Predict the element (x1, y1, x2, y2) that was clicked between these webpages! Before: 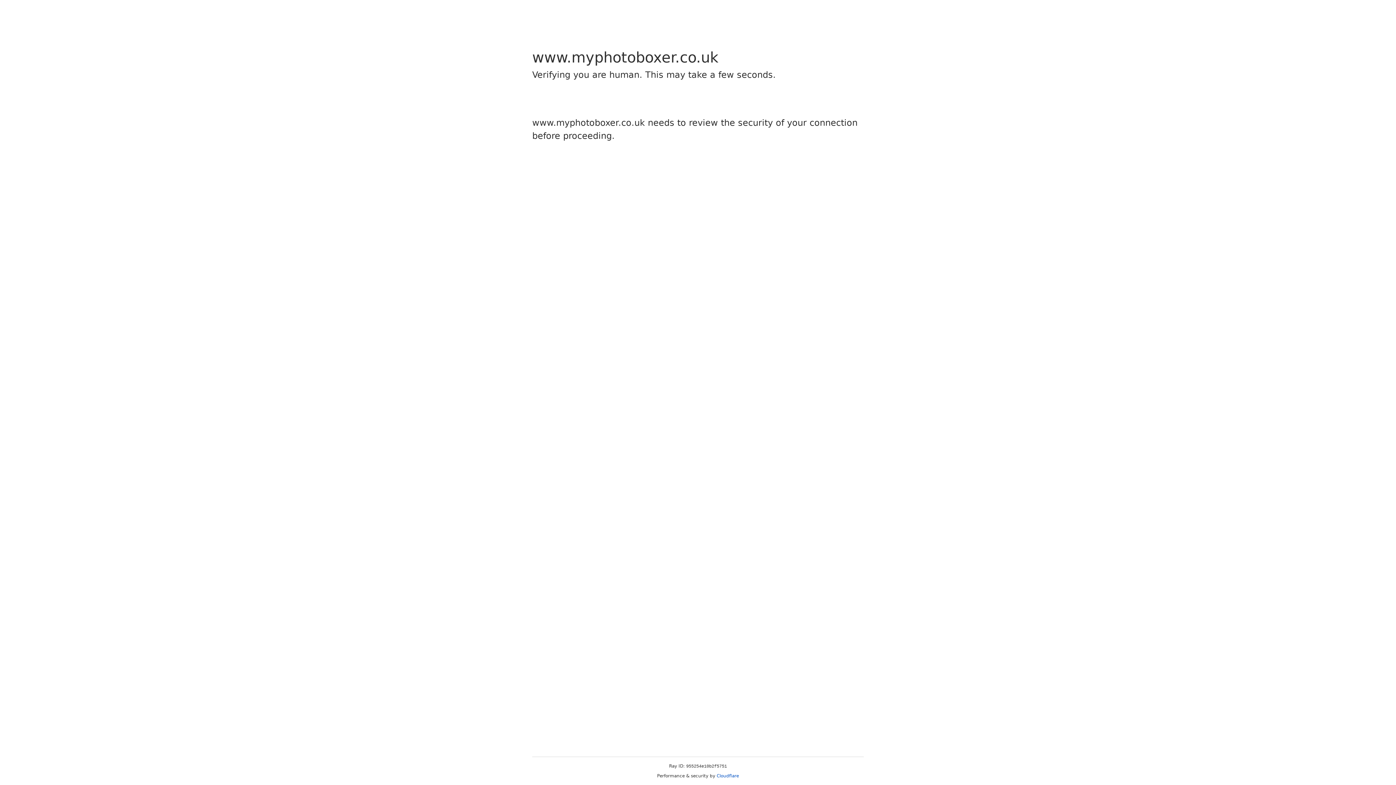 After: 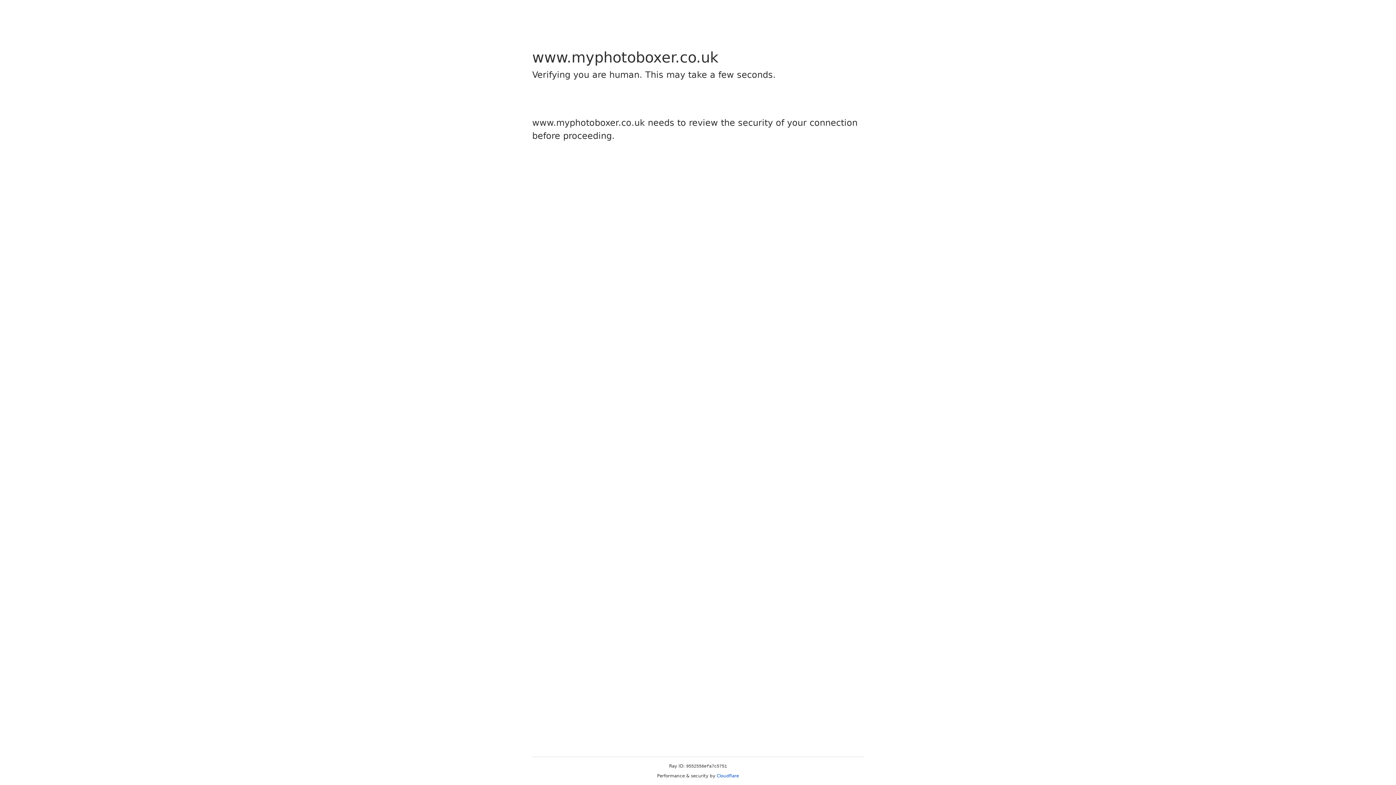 Action: bbox: (716, 773, 739, 778) label: Cloudflare